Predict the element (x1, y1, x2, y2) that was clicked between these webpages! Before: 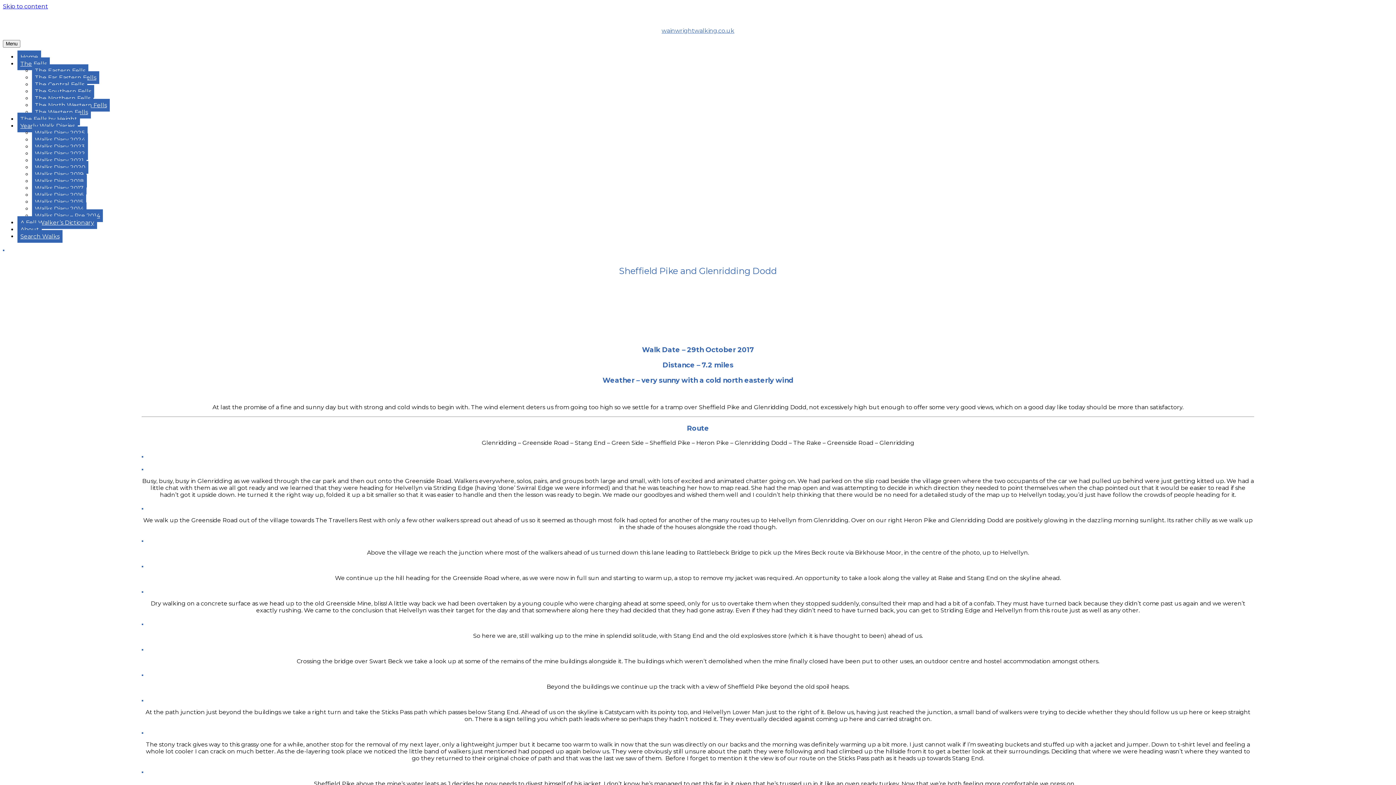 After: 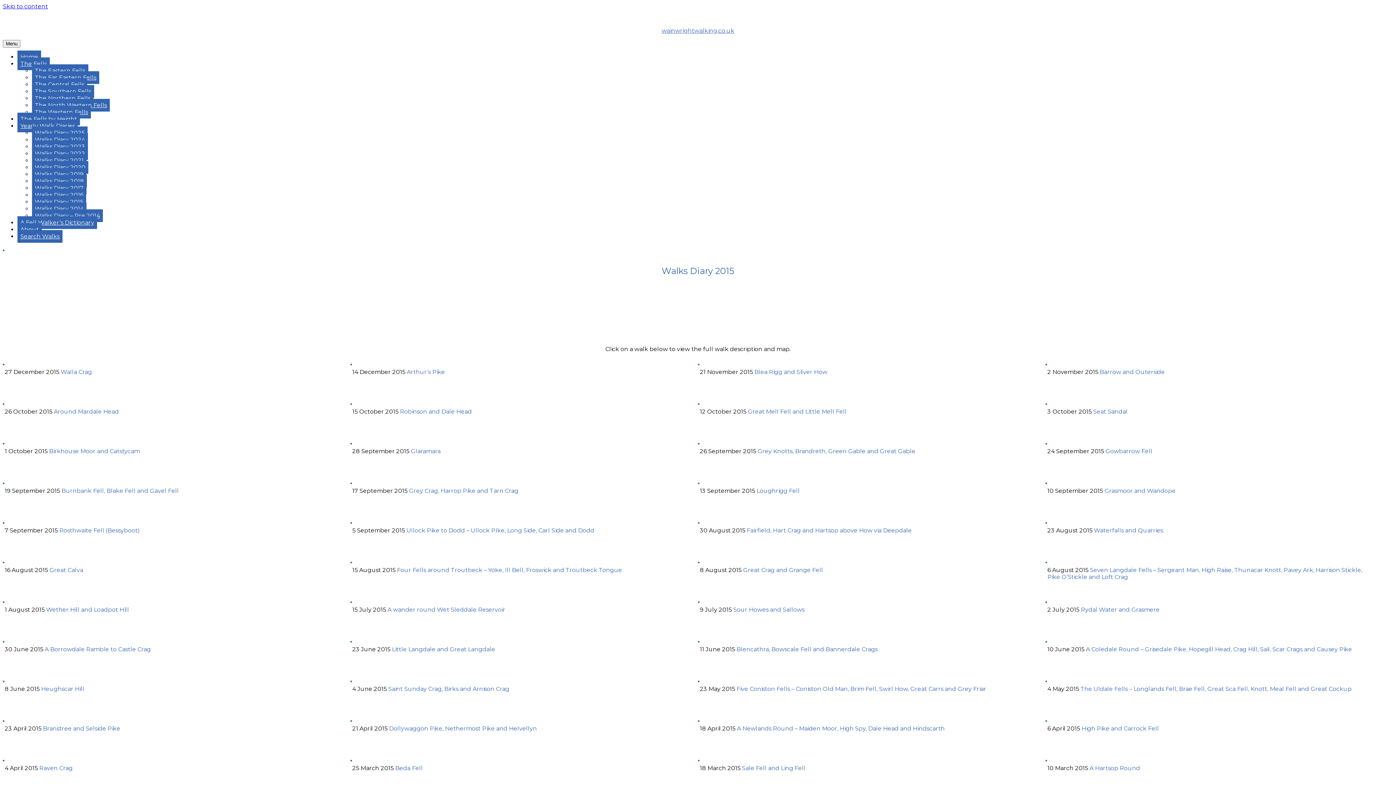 Action: label: Walks Diary 2015 bbox: (32, 195, 86, 208)